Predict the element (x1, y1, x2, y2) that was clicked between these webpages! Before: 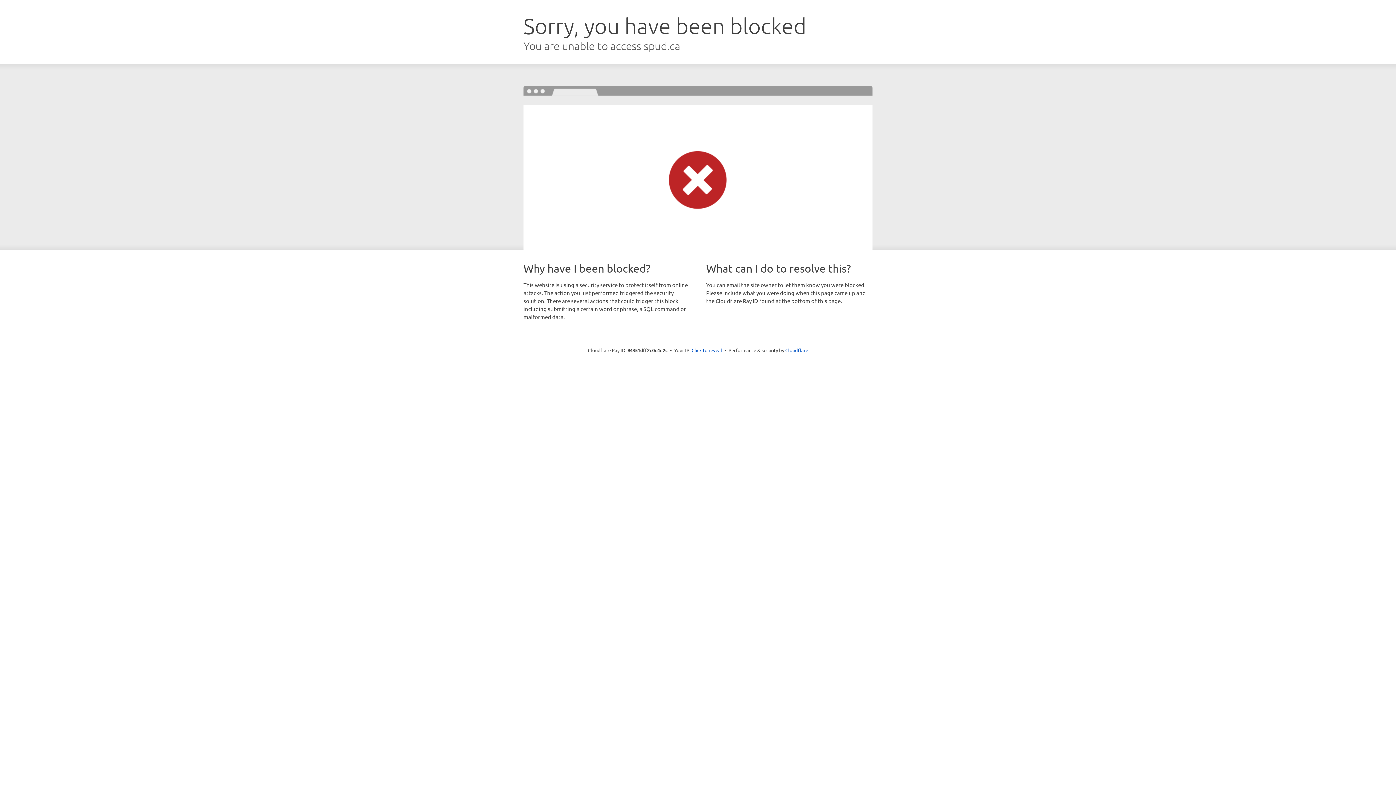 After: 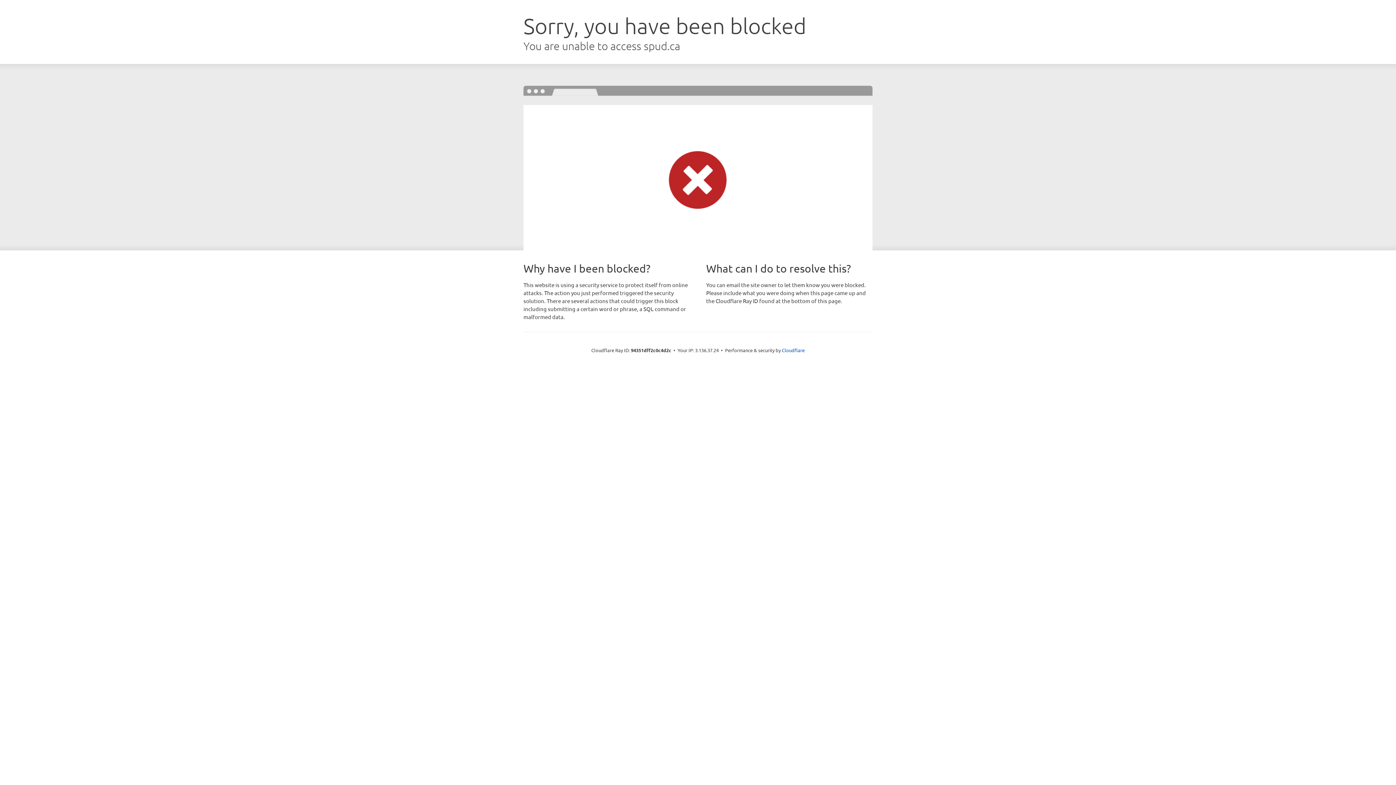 Action: label: Click to reveal bbox: (691, 346, 722, 353)